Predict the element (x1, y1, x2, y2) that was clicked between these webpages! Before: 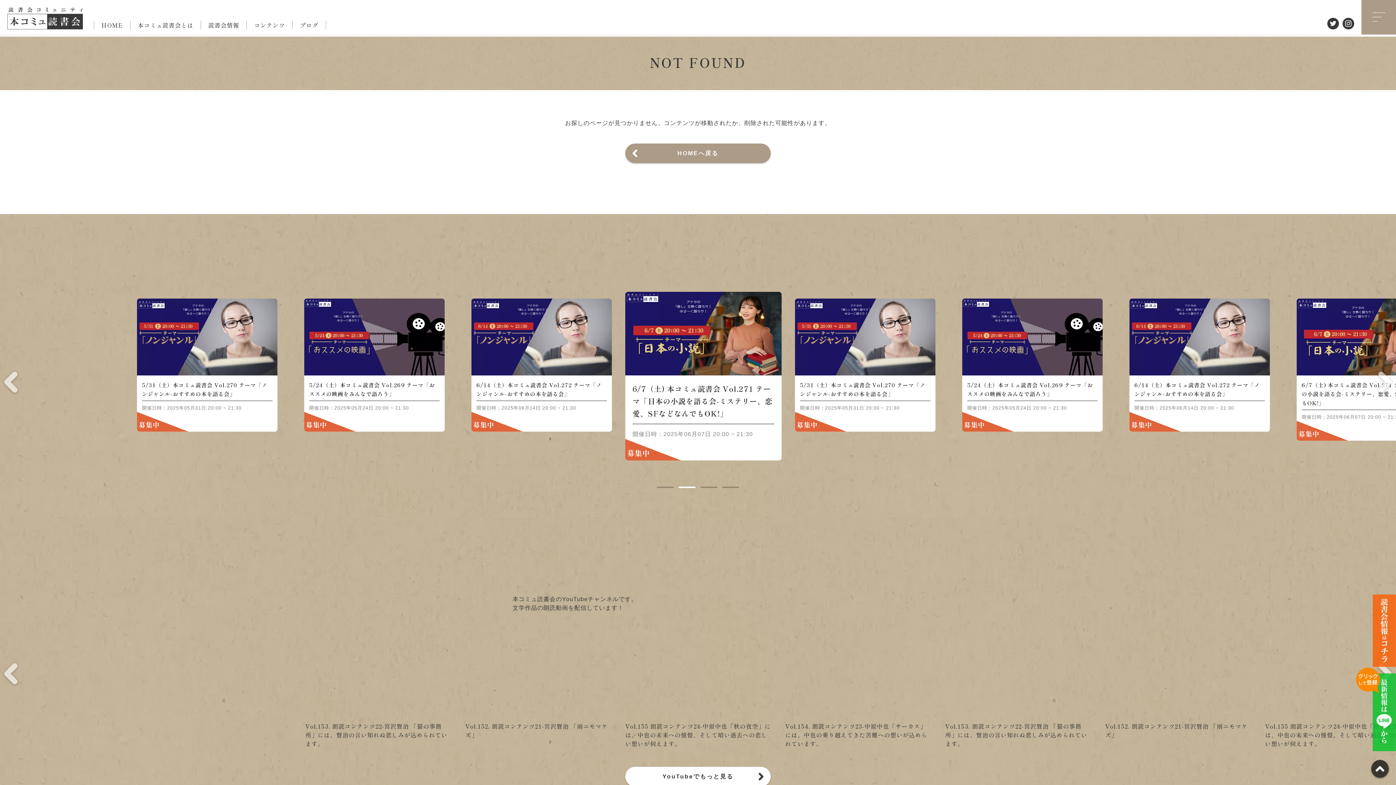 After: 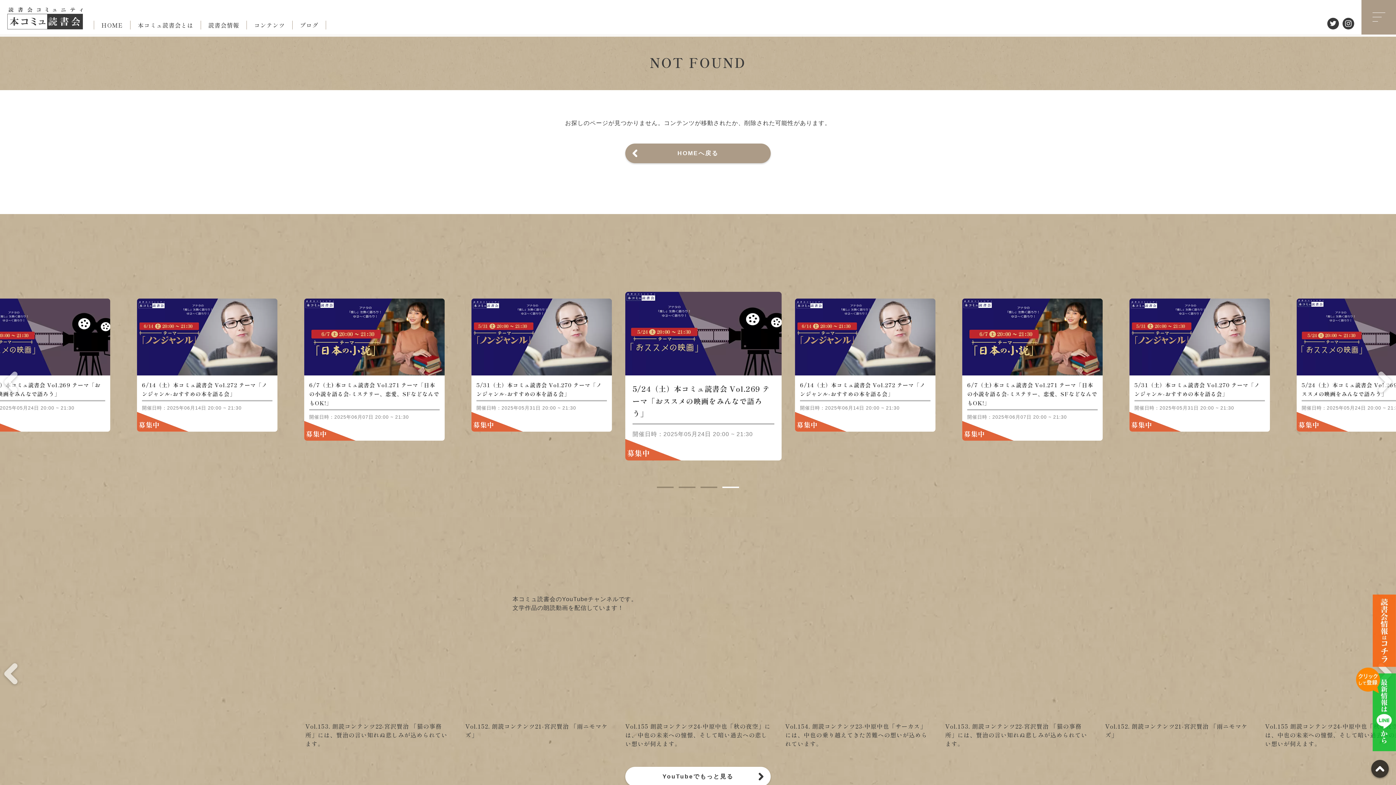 Action: label: 2 of 4 bbox: (678, 486, 695, 488)